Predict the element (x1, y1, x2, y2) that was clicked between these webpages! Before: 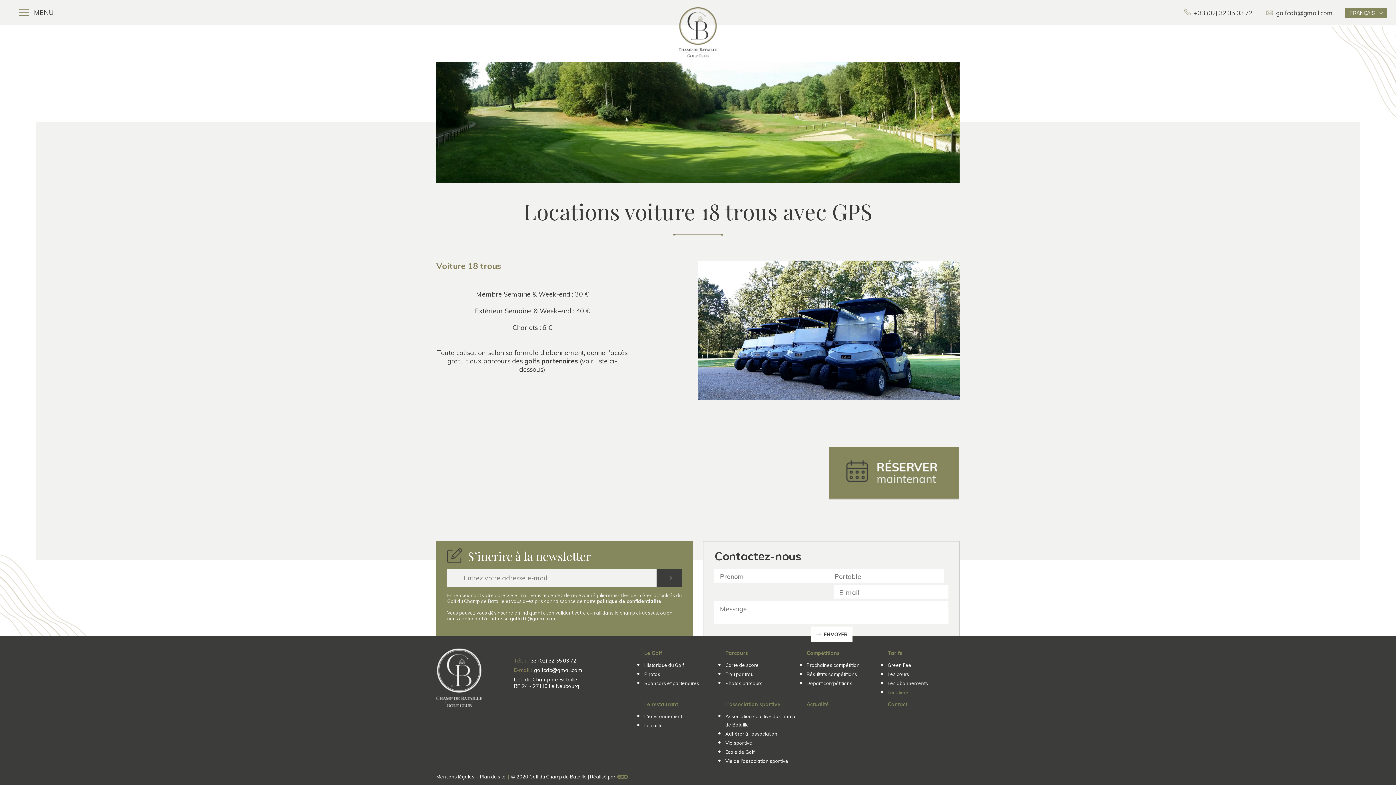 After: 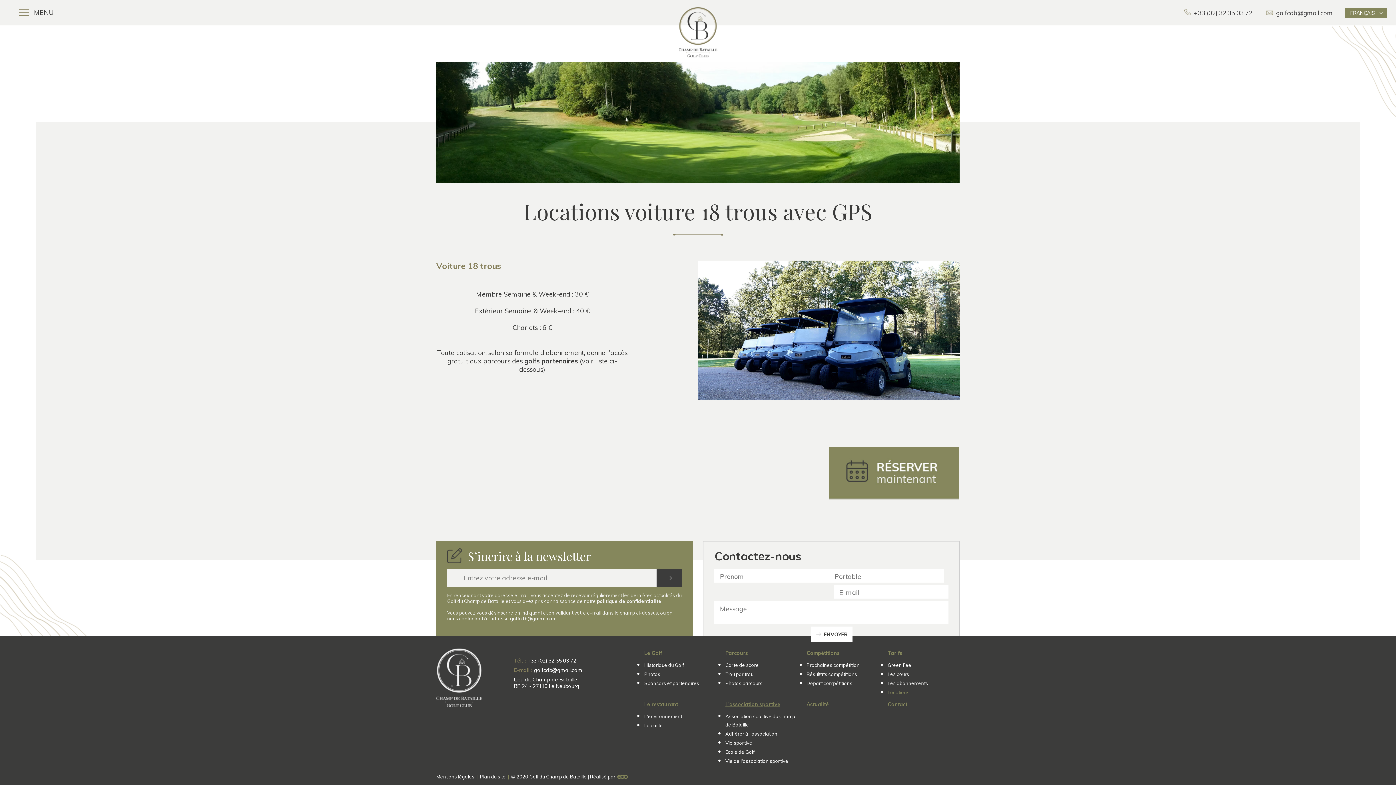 Action: bbox: (725, 701, 780, 708) label: L'association sportive